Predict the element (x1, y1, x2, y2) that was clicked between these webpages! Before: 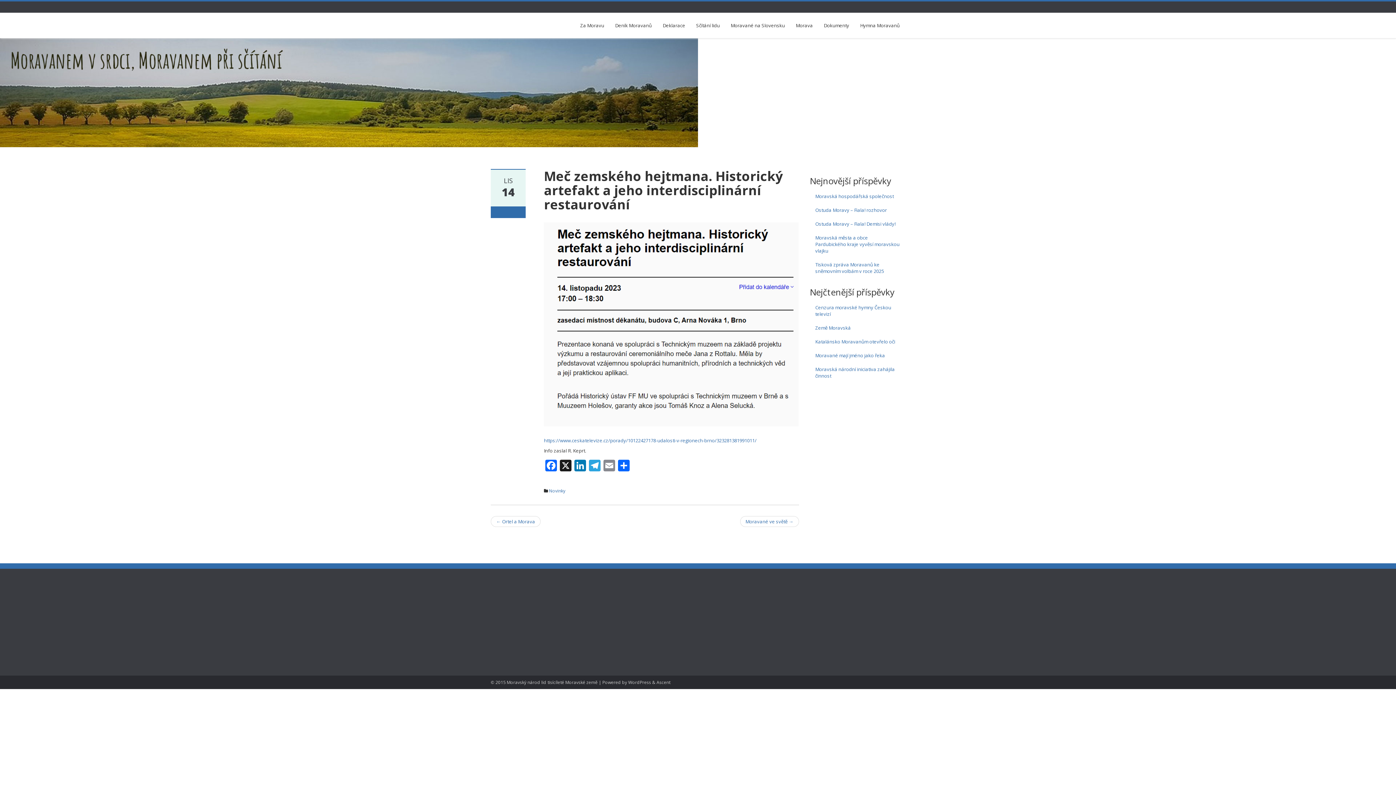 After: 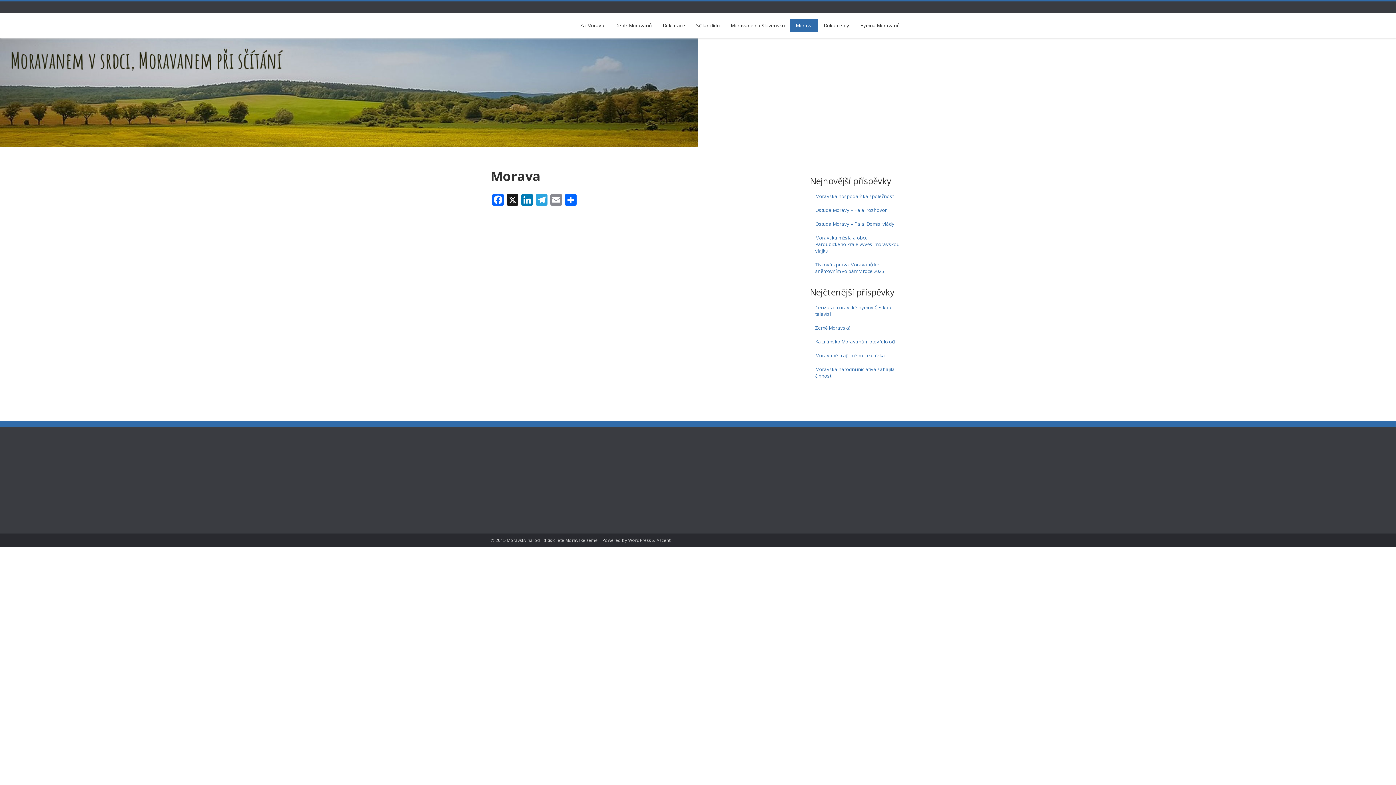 Action: bbox: (790, 19, 818, 31) label: Morava